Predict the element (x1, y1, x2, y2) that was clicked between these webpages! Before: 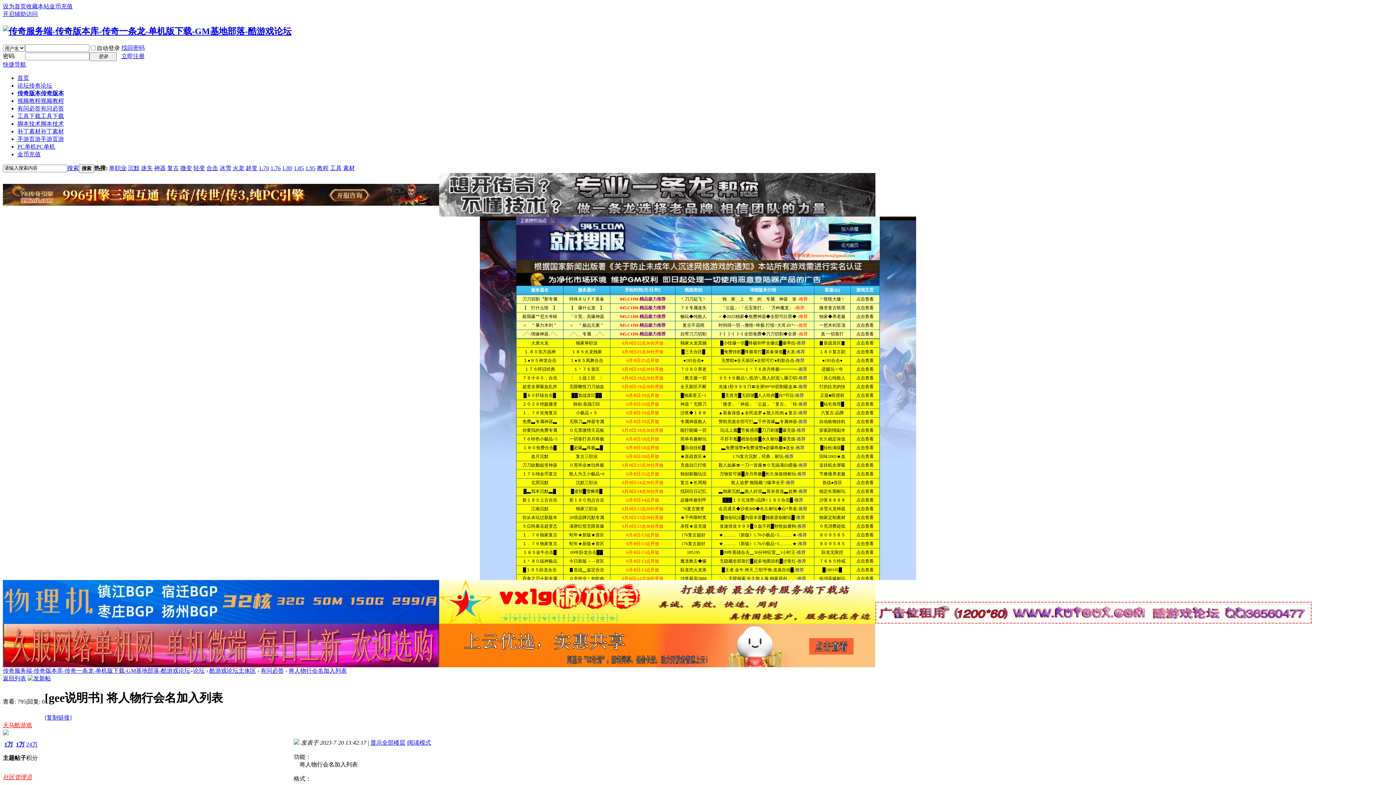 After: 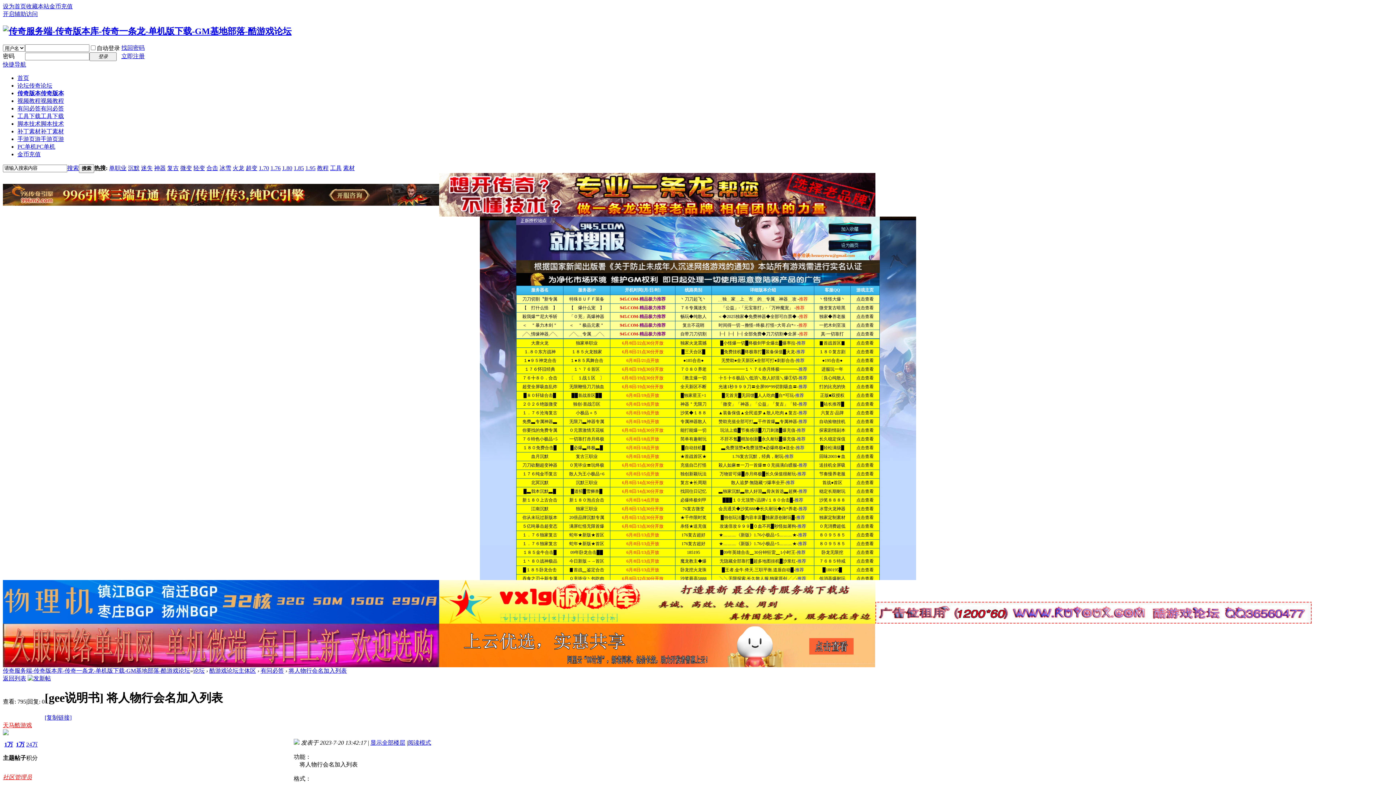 Action: label: 传奇版本传奇版本 bbox: (17, 90, 64, 96)